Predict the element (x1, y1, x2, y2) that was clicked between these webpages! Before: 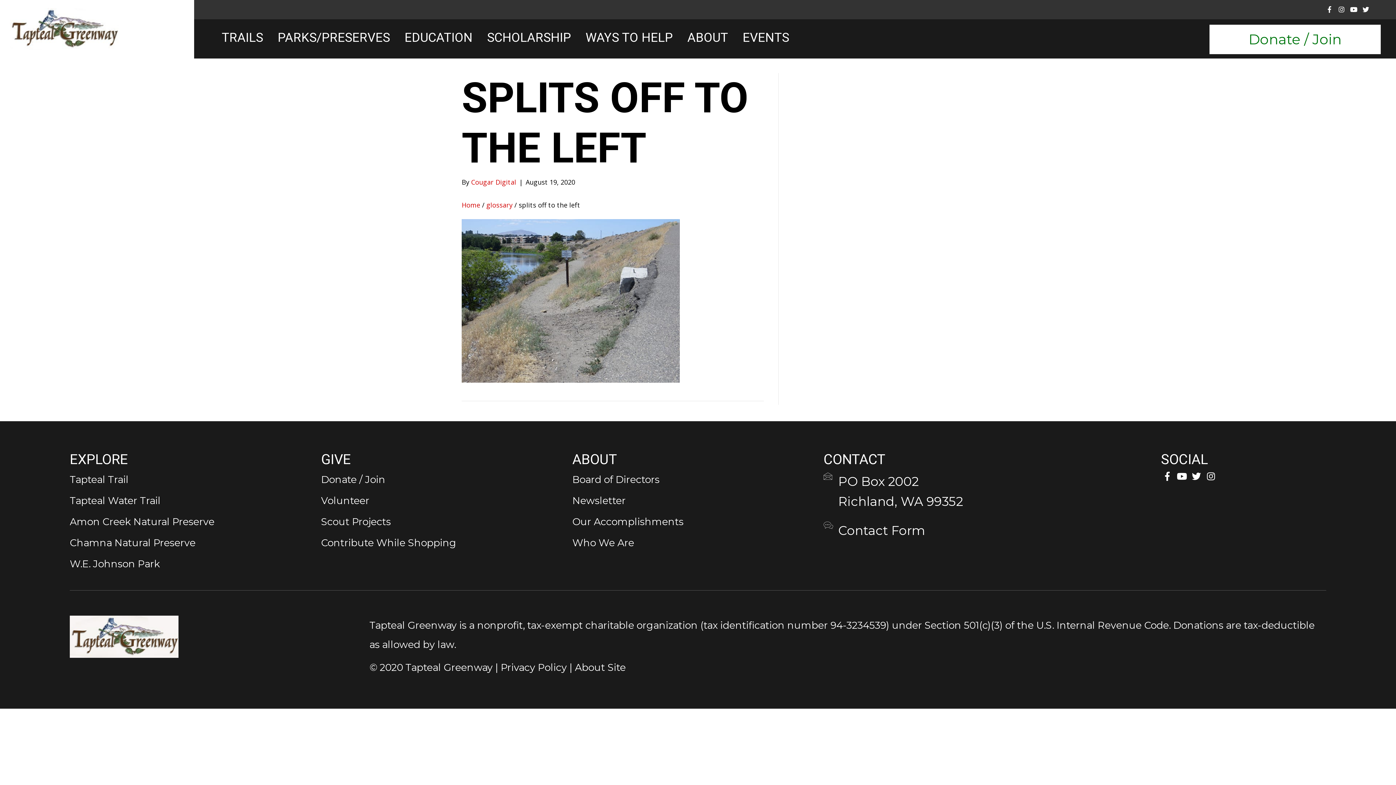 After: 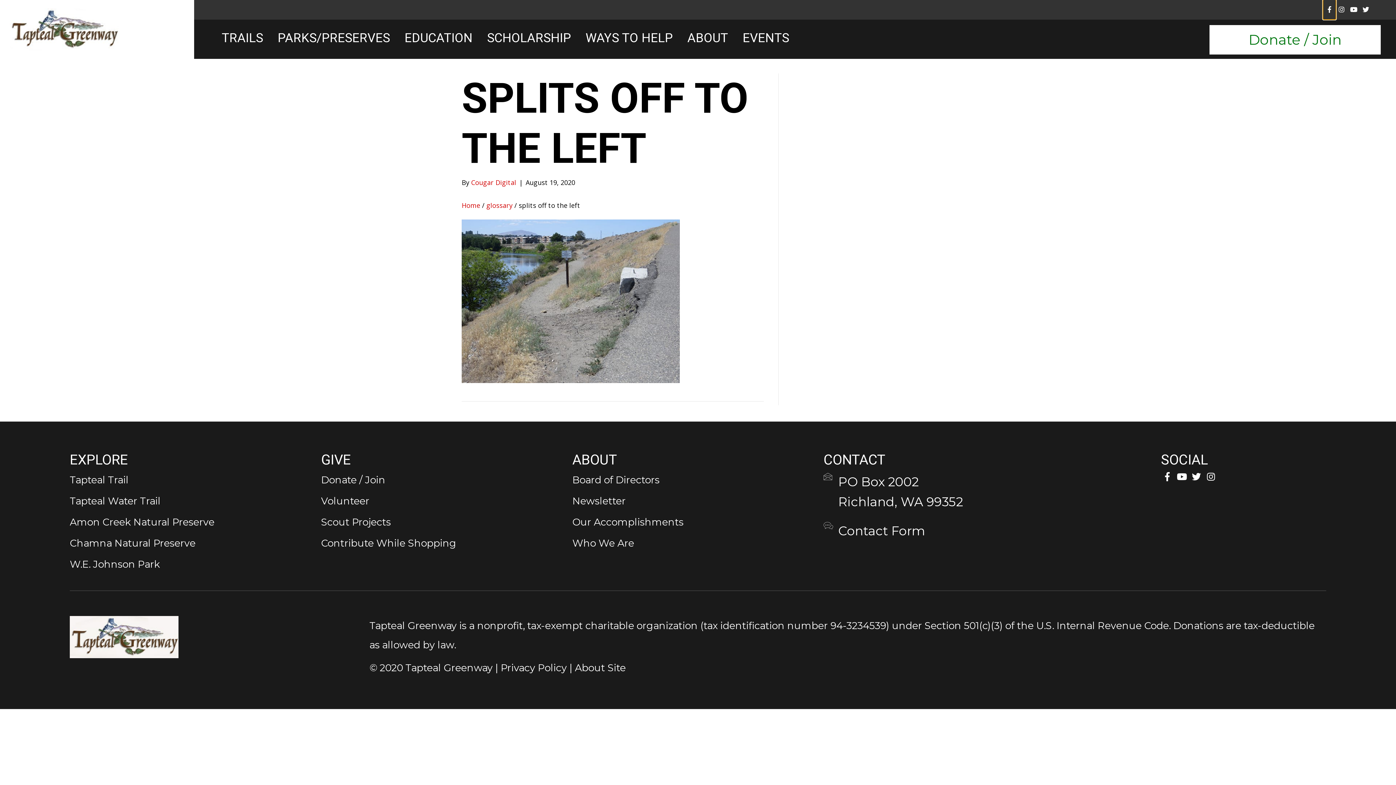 Action: bbox: (1323, 0, 1335, 19)